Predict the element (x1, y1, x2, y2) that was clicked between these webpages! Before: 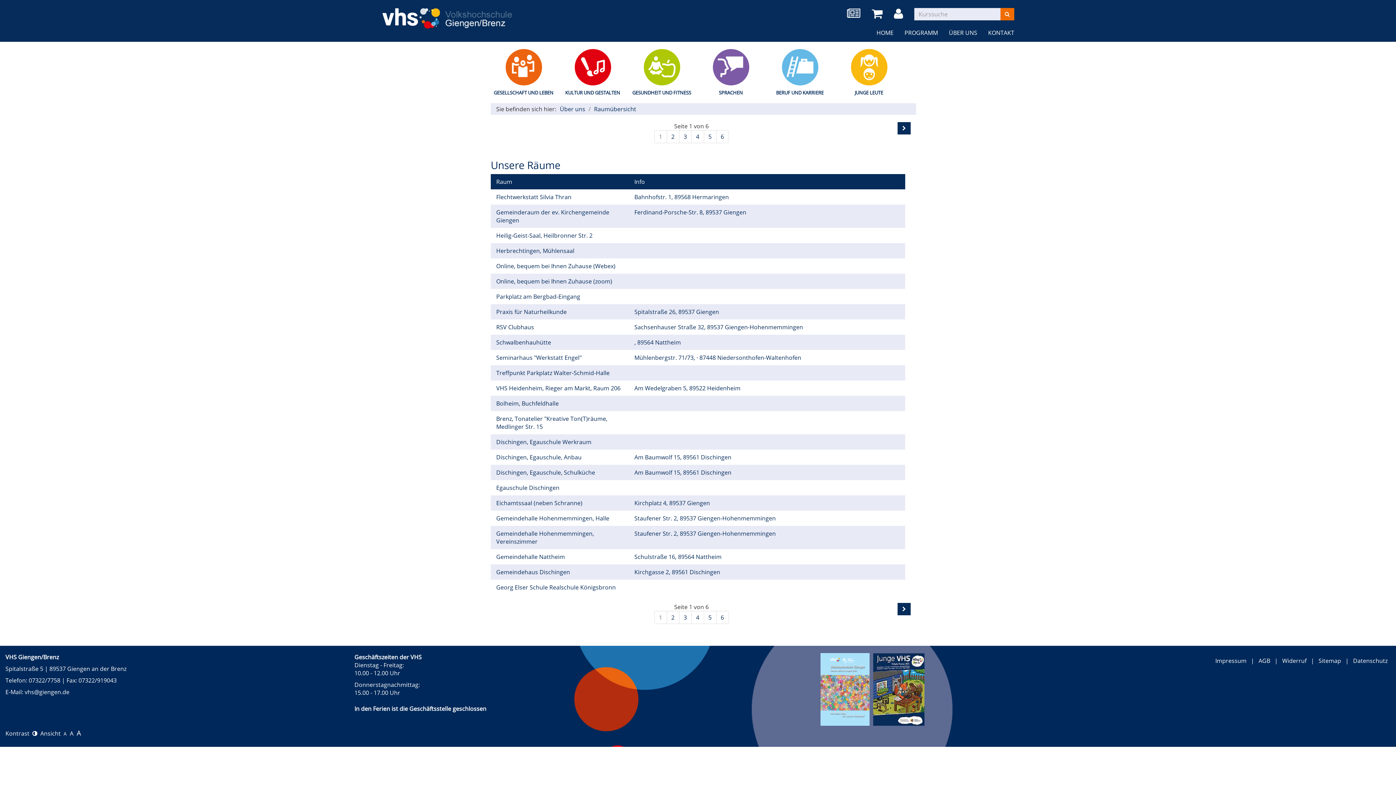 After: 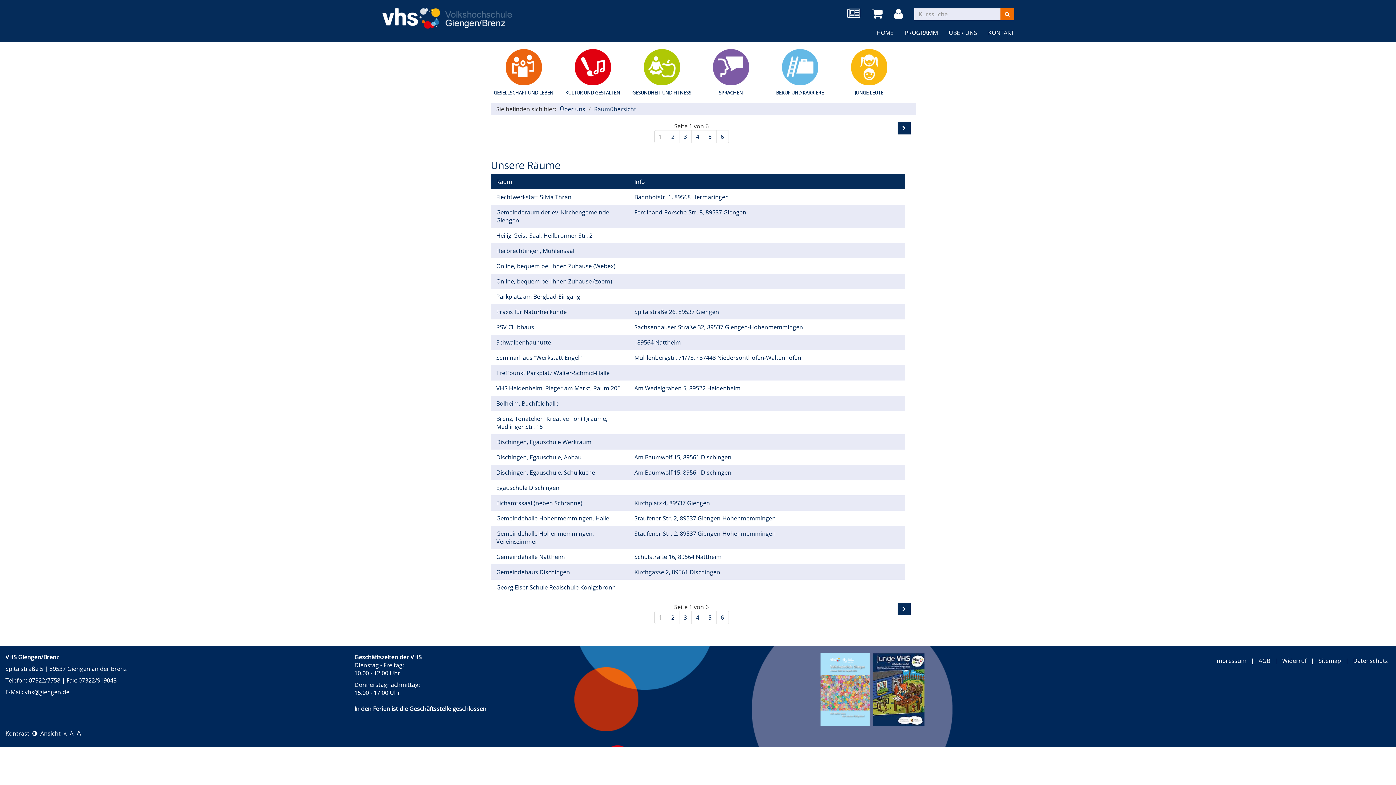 Action: bbox: (654, 611, 667, 624) label: 1